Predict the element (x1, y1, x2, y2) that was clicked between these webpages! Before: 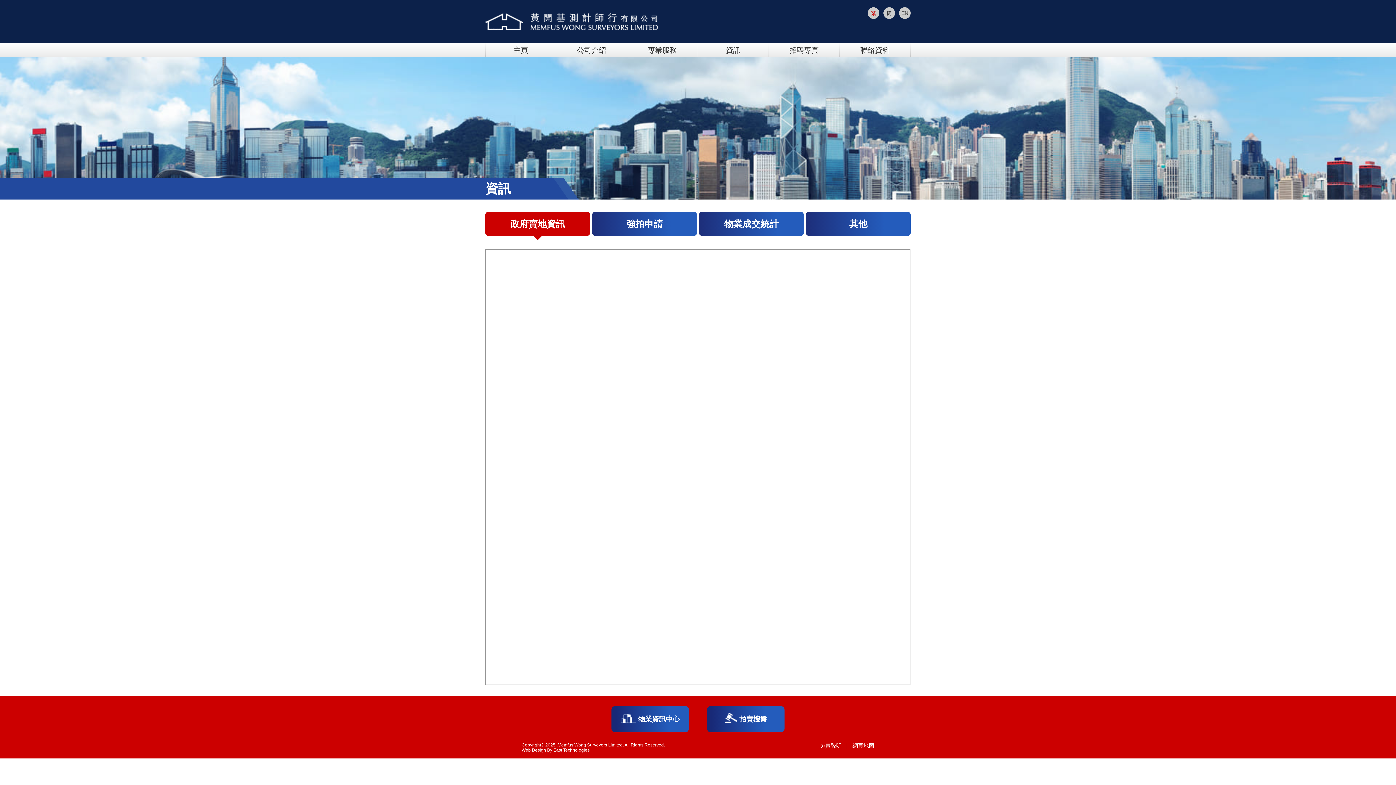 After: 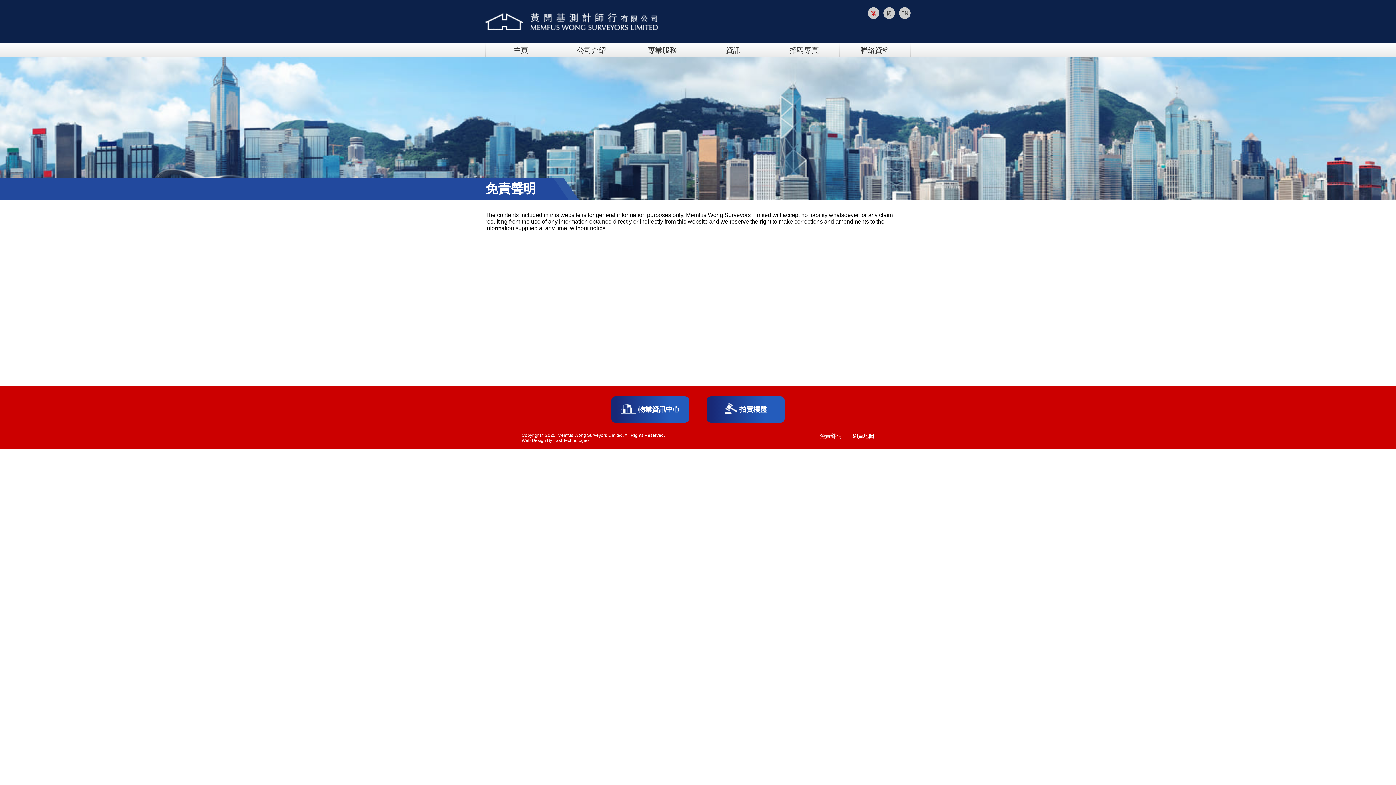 Action: label: 免責聲明 bbox: (820, 742, 841, 749)